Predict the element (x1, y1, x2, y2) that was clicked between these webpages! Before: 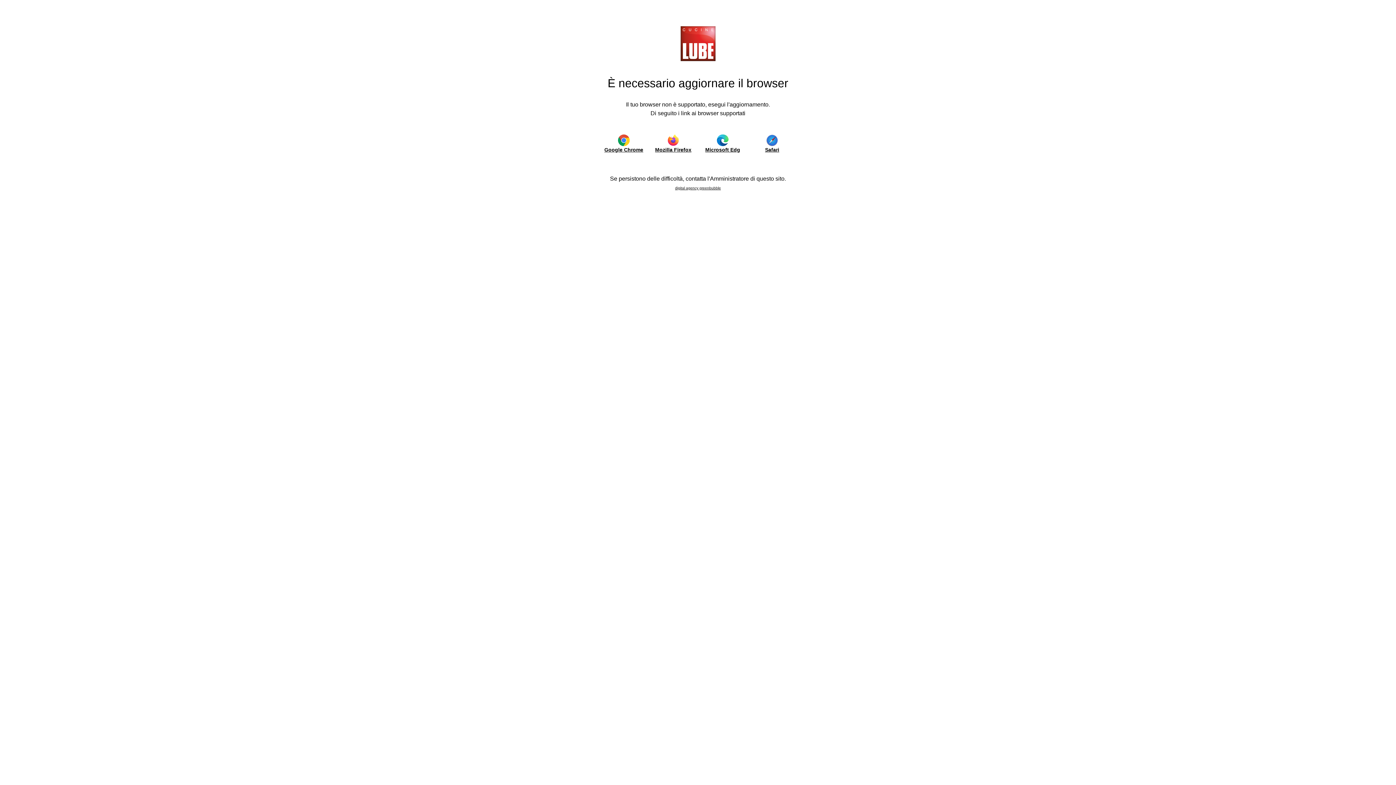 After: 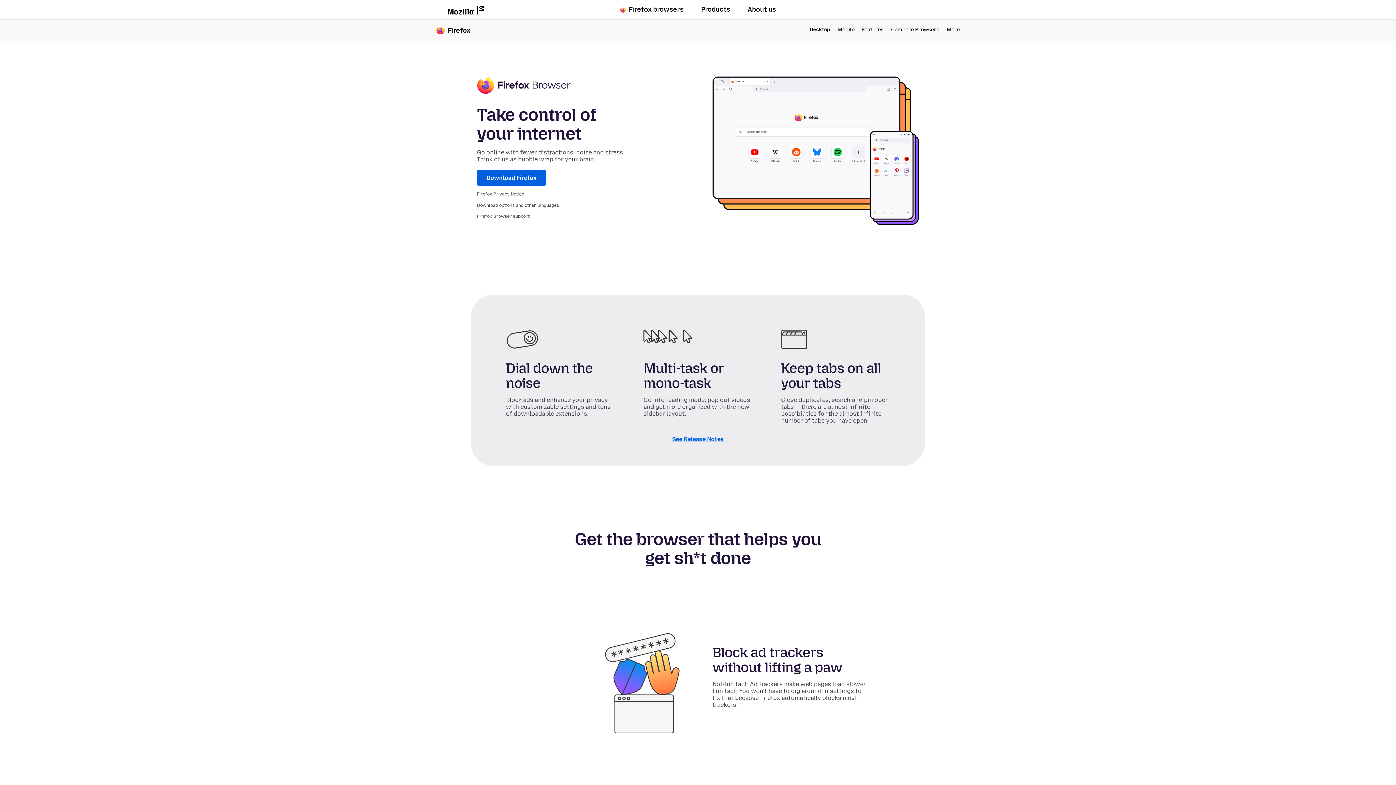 Action: label: Mozilla Firefox bbox: (653, 134, 693, 153)